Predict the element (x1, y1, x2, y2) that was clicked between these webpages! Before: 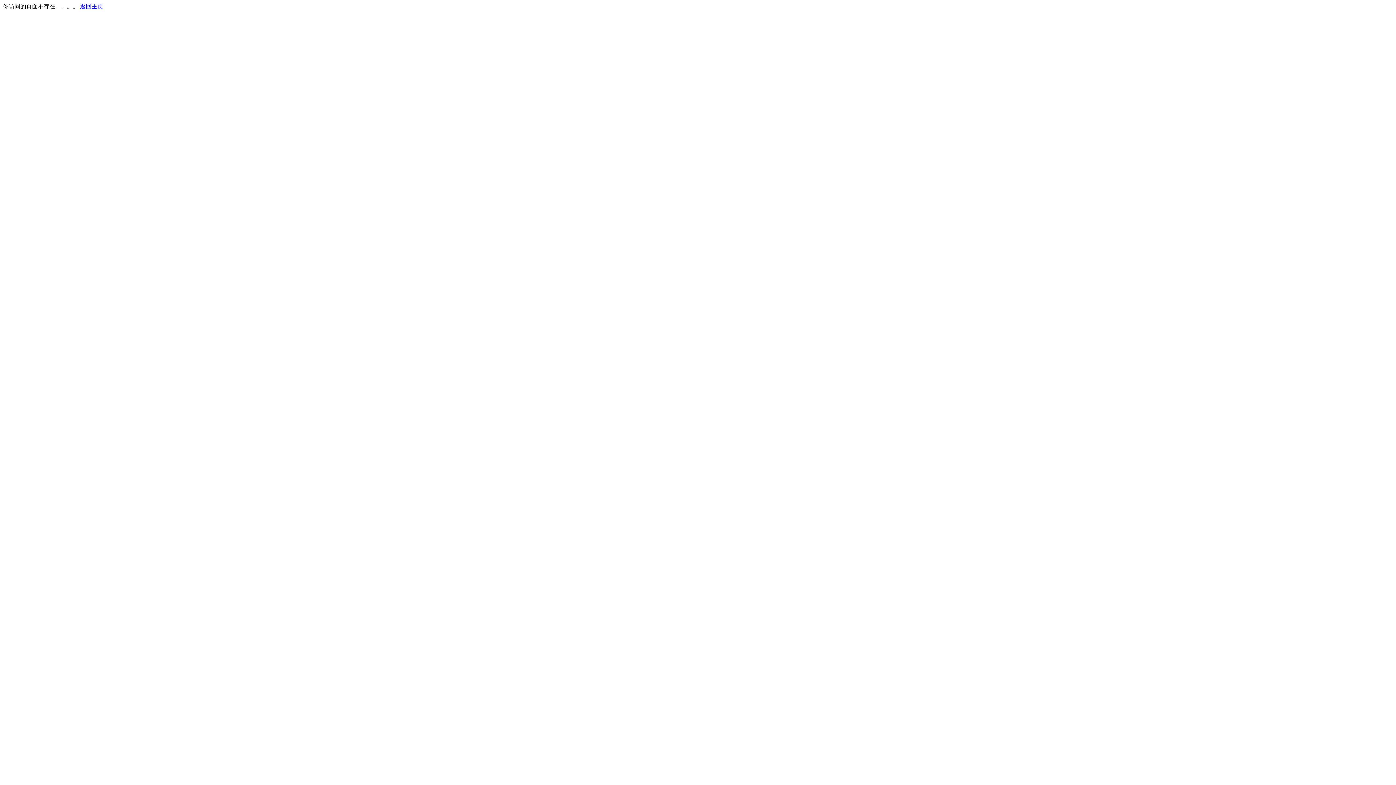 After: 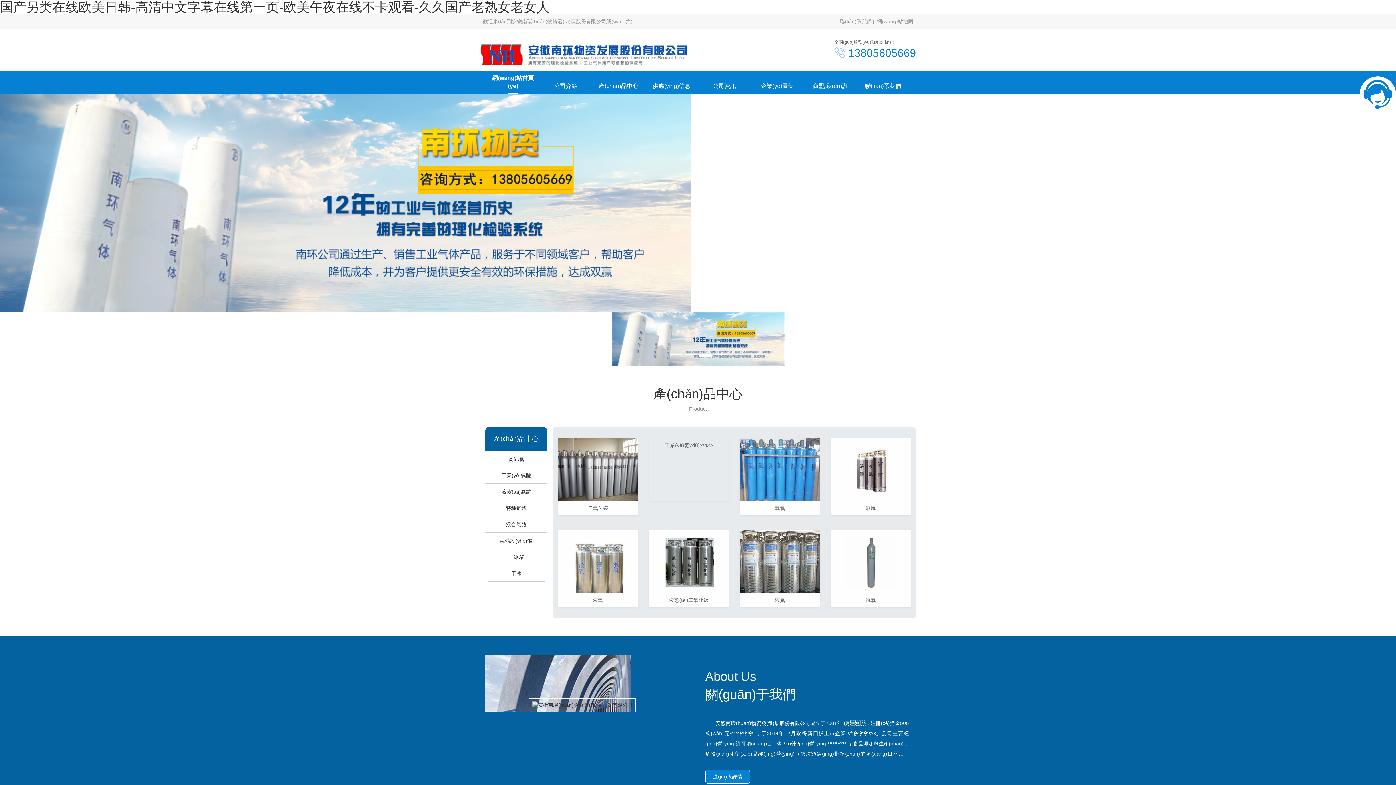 Action: bbox: (80, 3, 103, 9) label: 返回主页